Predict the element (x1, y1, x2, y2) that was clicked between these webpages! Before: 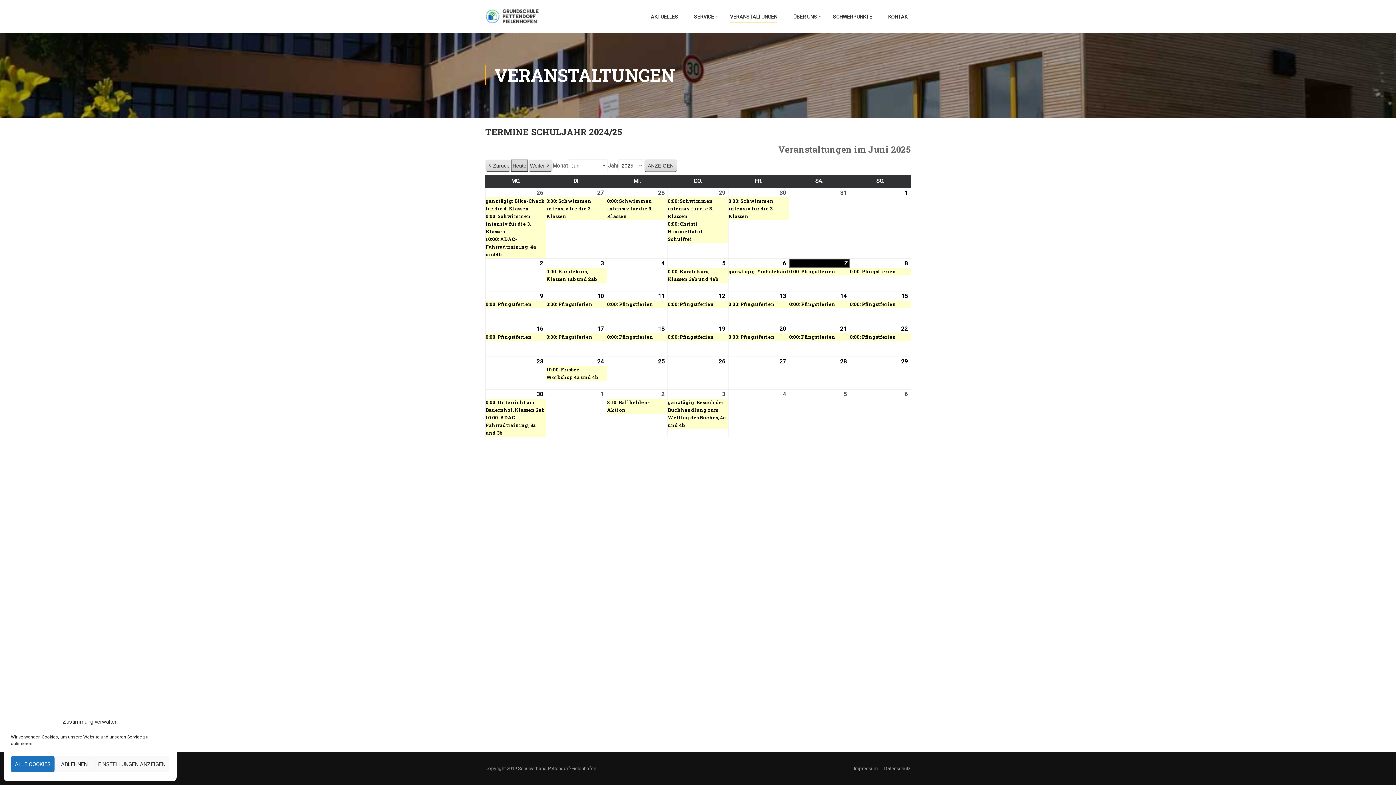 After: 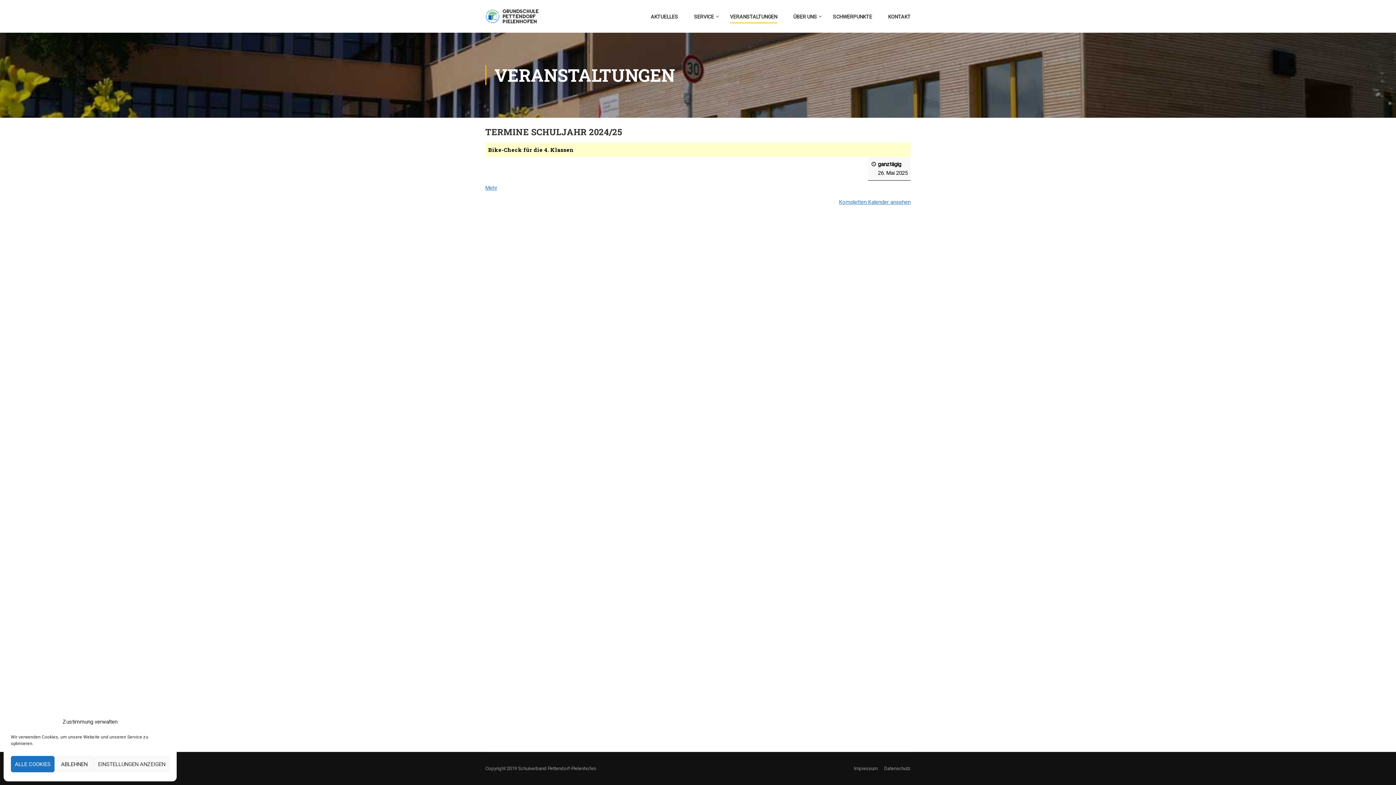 Action: bbox: (485, 197, 546, 212) label: ganztägig: Bike-Check für die 4. Klassen